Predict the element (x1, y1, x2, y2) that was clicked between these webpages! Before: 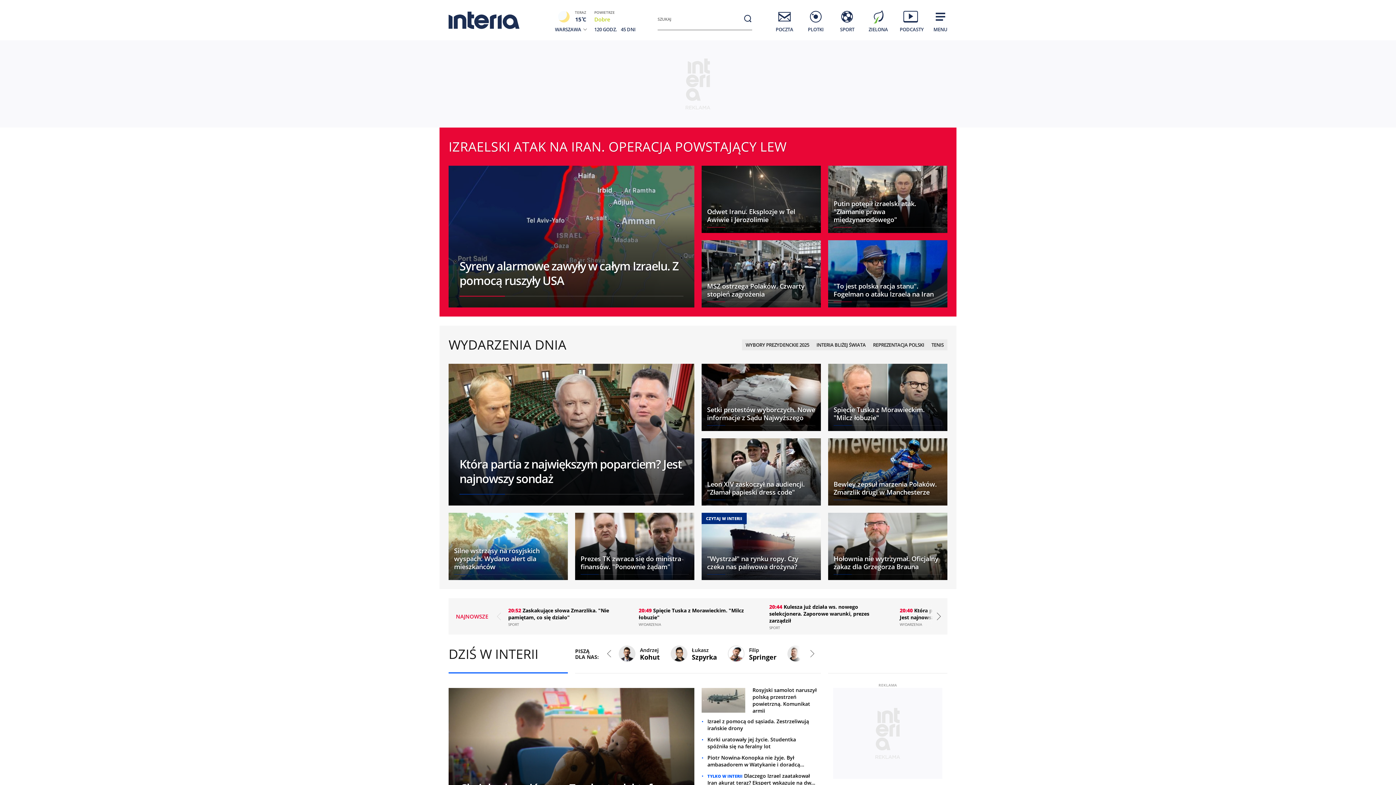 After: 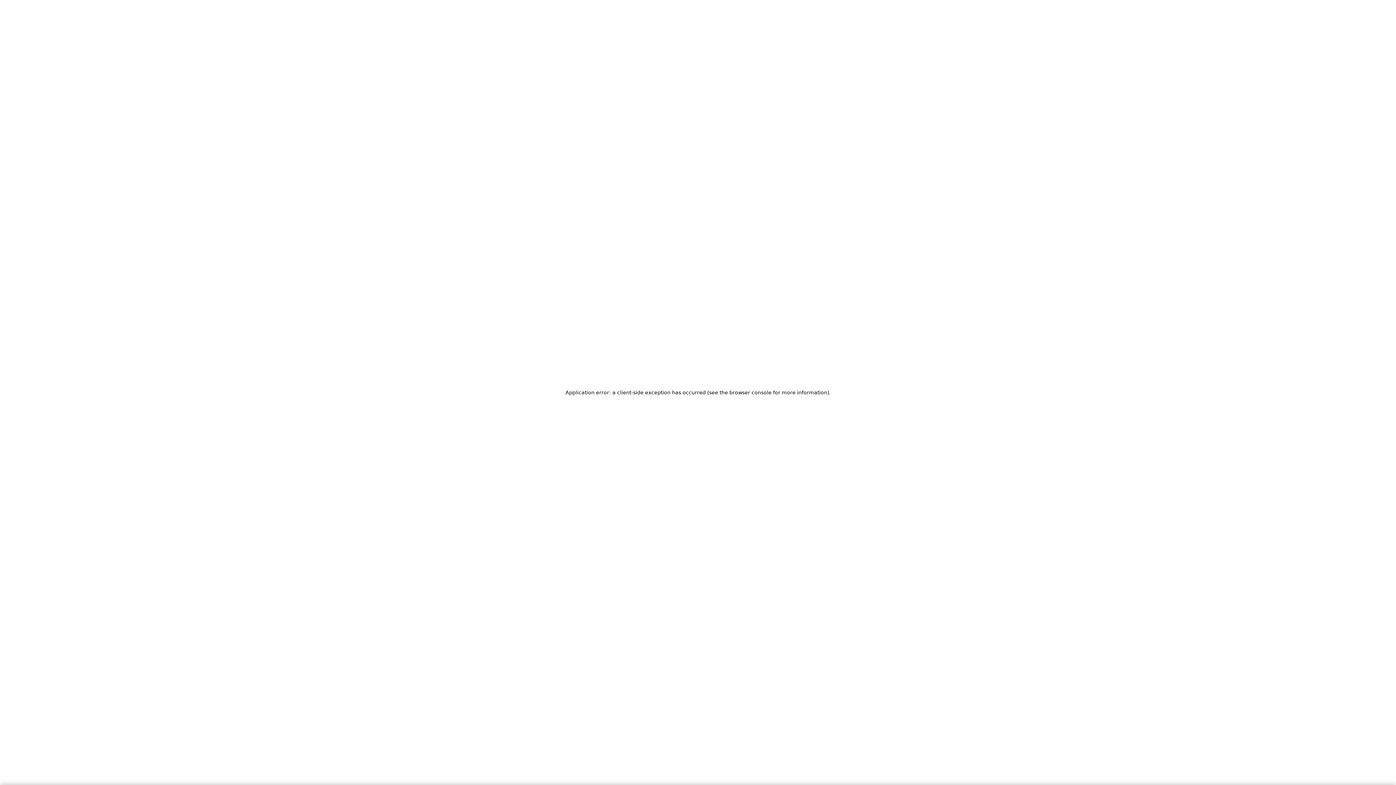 Action: bbox: (448, 513, 568, 580) label: Silne wstrząsy na rosyjskich wyspach. Wydano alert dla mieszkańców